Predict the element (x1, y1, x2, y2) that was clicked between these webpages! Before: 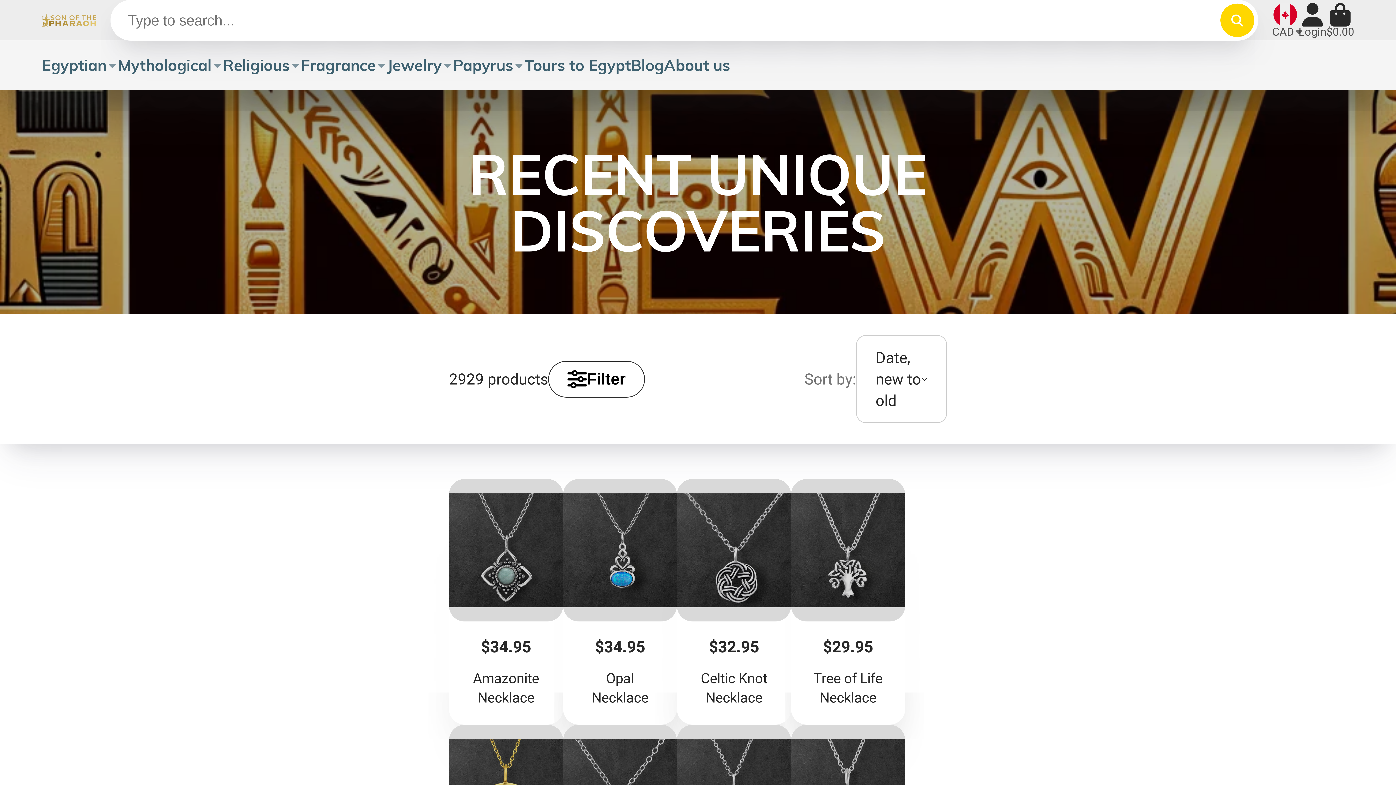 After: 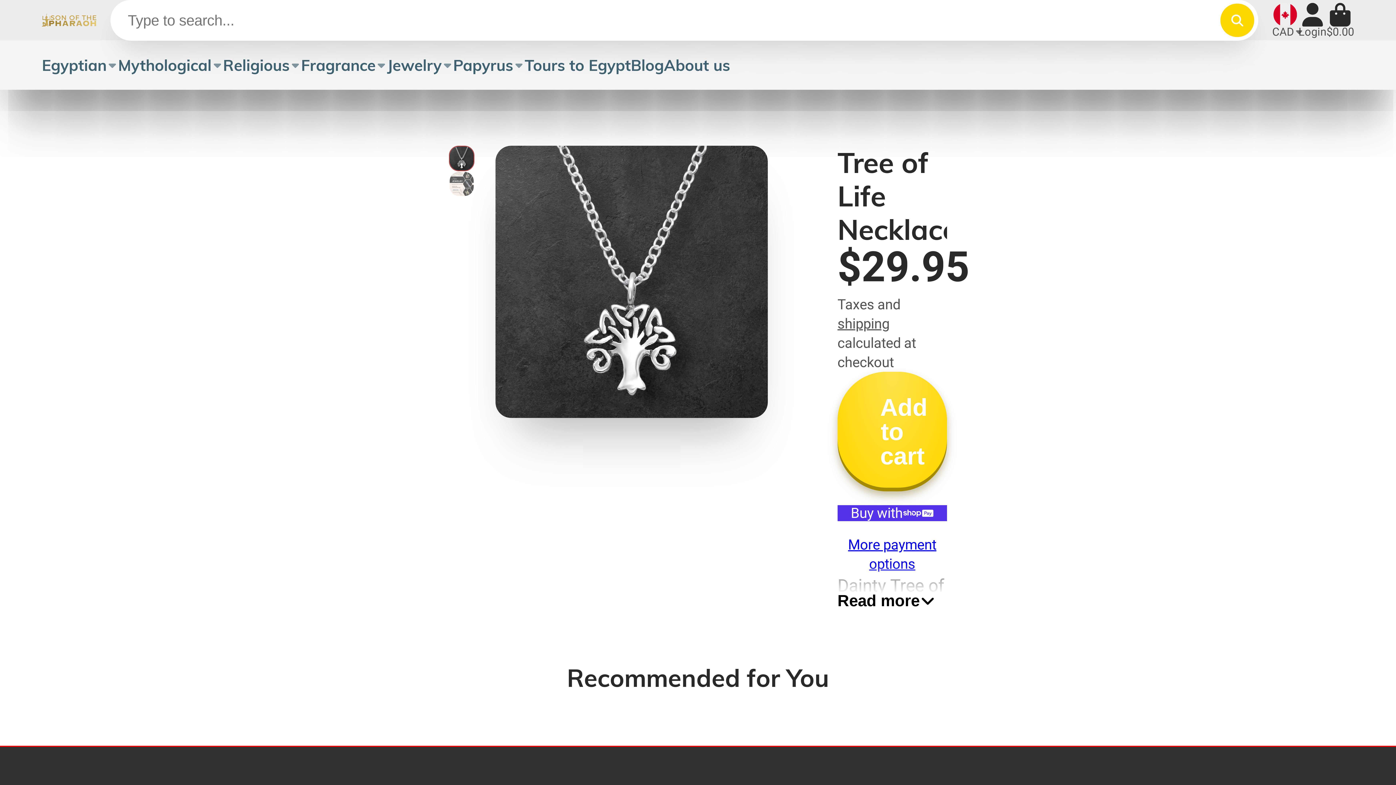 Action: bbox: (791, 479, 905, 725) label: Tree of Life Necklace